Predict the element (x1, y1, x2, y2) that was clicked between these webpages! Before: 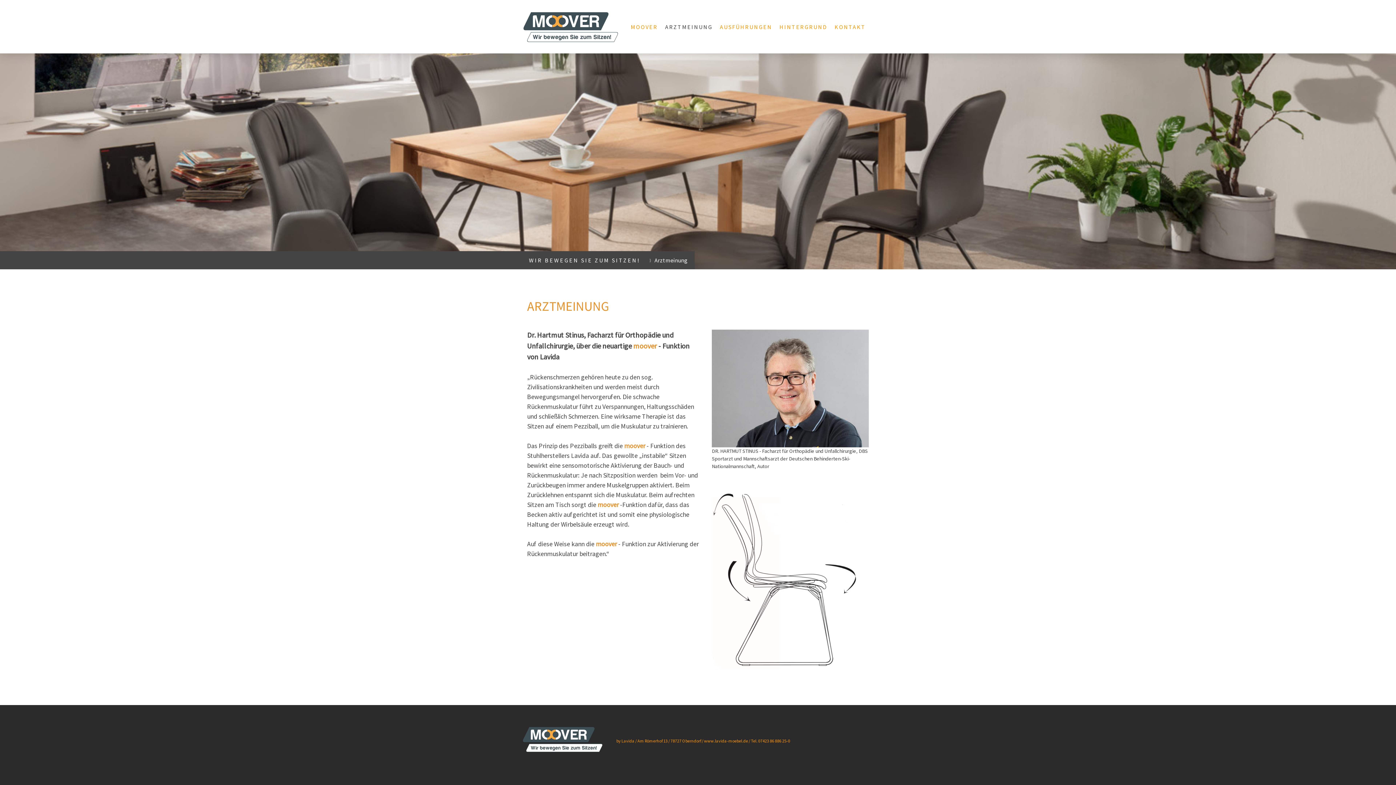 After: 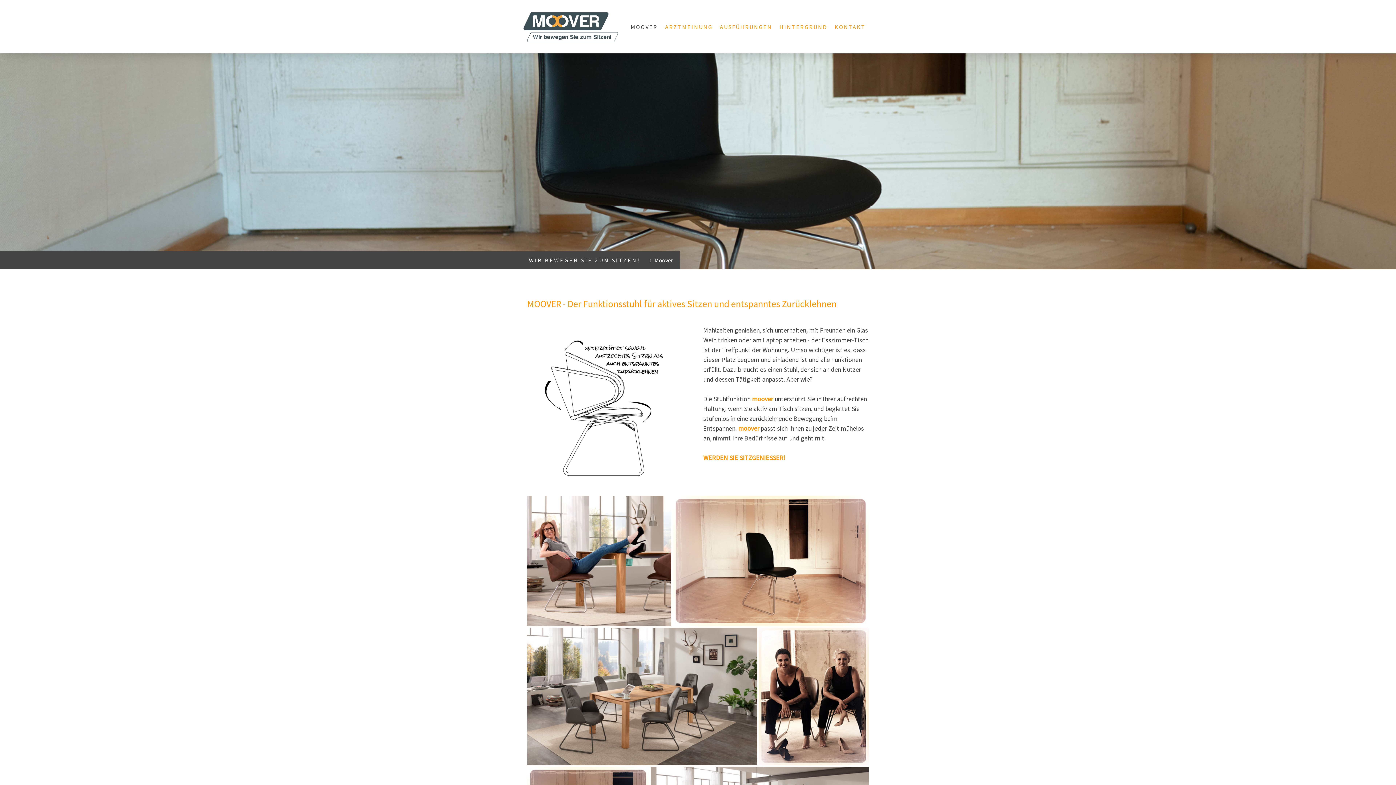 Action: bbox: (529, 253, 640, 267) label: WIR BEWEGEN SIE ZUM SITZEN!